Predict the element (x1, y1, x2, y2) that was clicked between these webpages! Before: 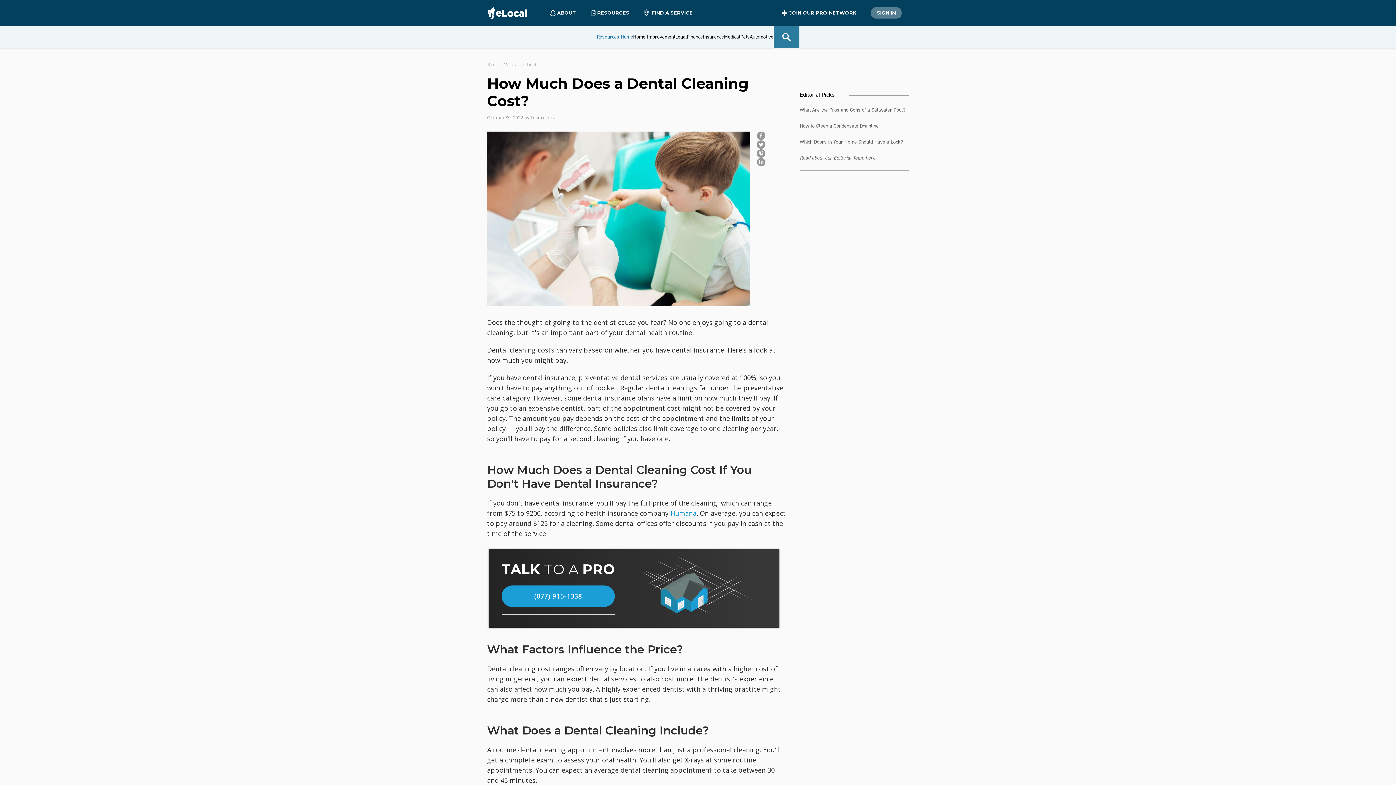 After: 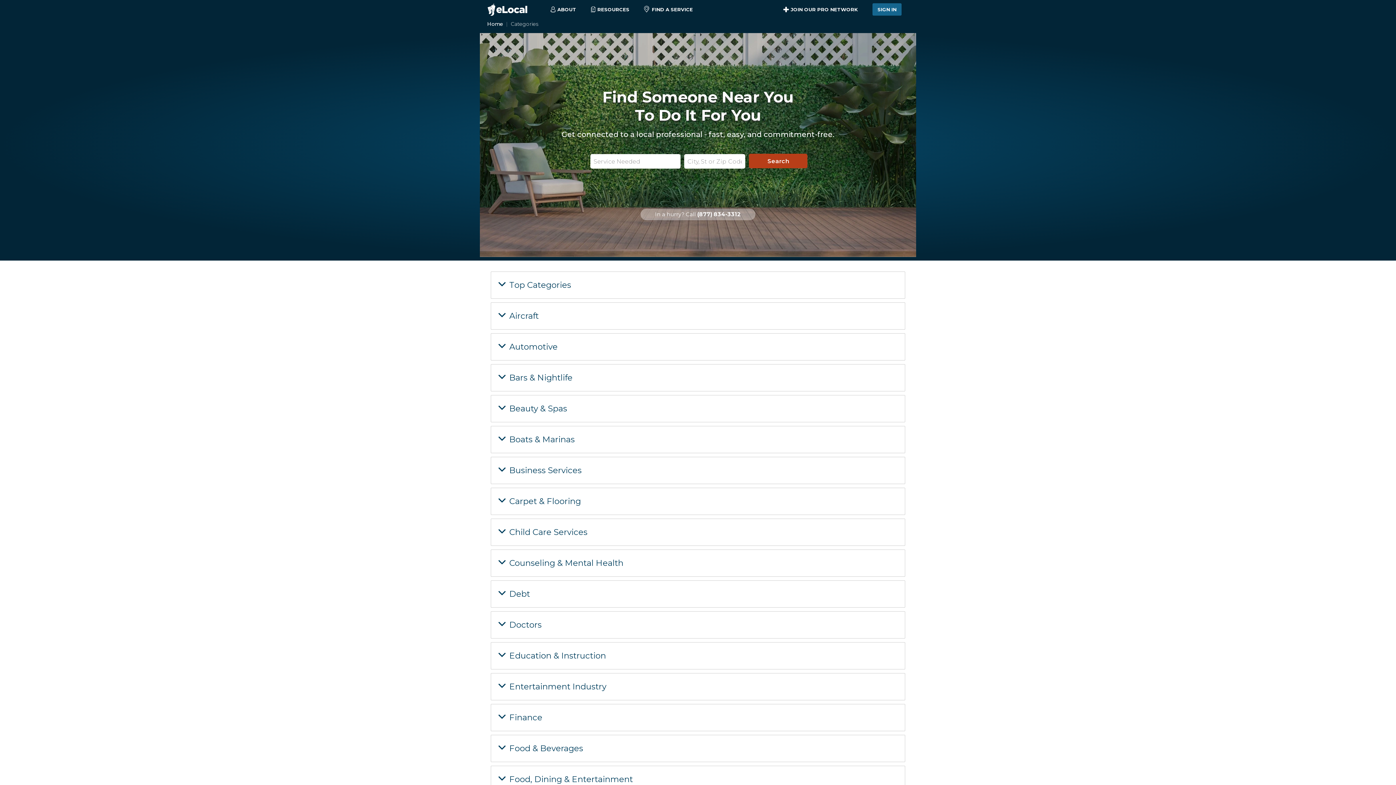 Action: label: FIND A SERVICE bbox: (643, 9, 692, 16)